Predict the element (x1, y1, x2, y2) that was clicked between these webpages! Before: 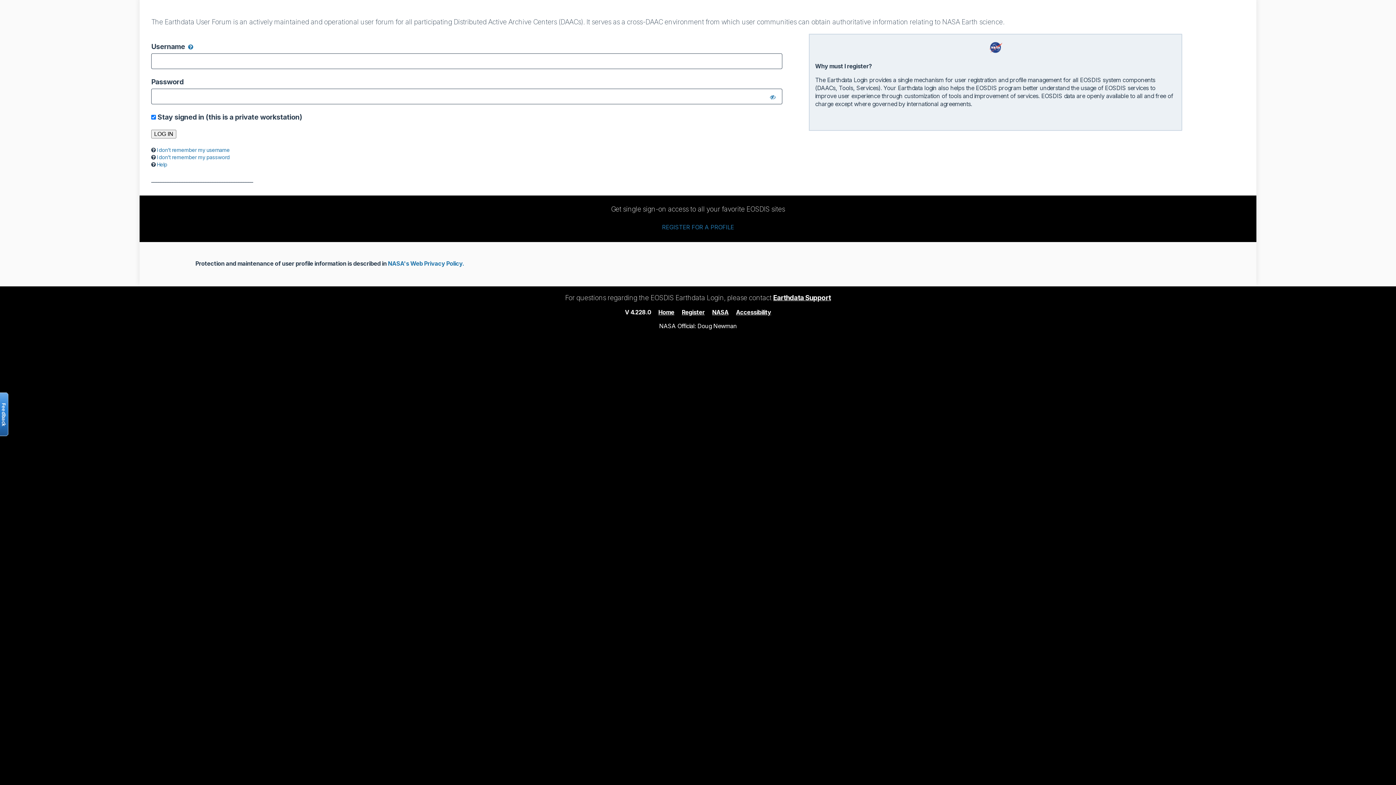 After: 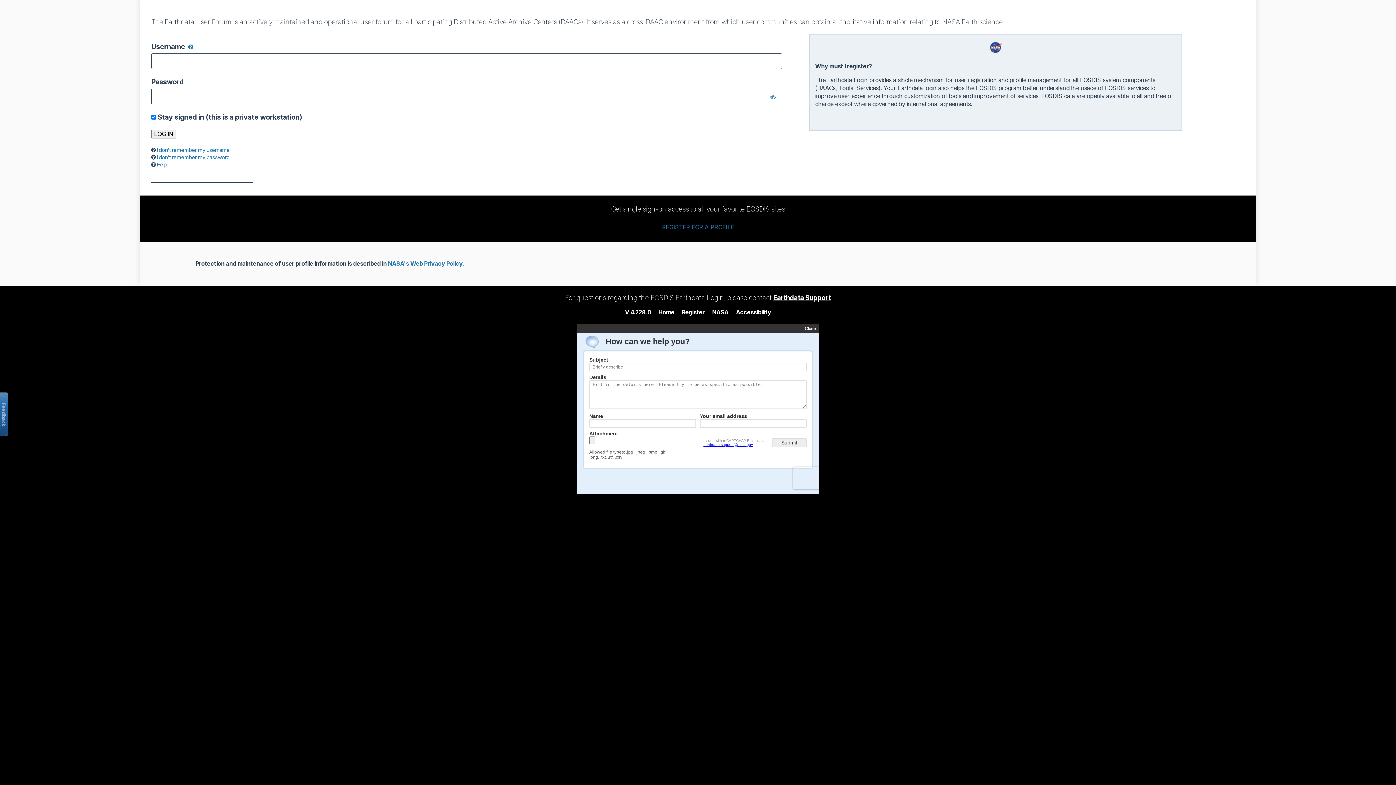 Action: label: Earthdata Support bbox: (773, 293, 831, 302)